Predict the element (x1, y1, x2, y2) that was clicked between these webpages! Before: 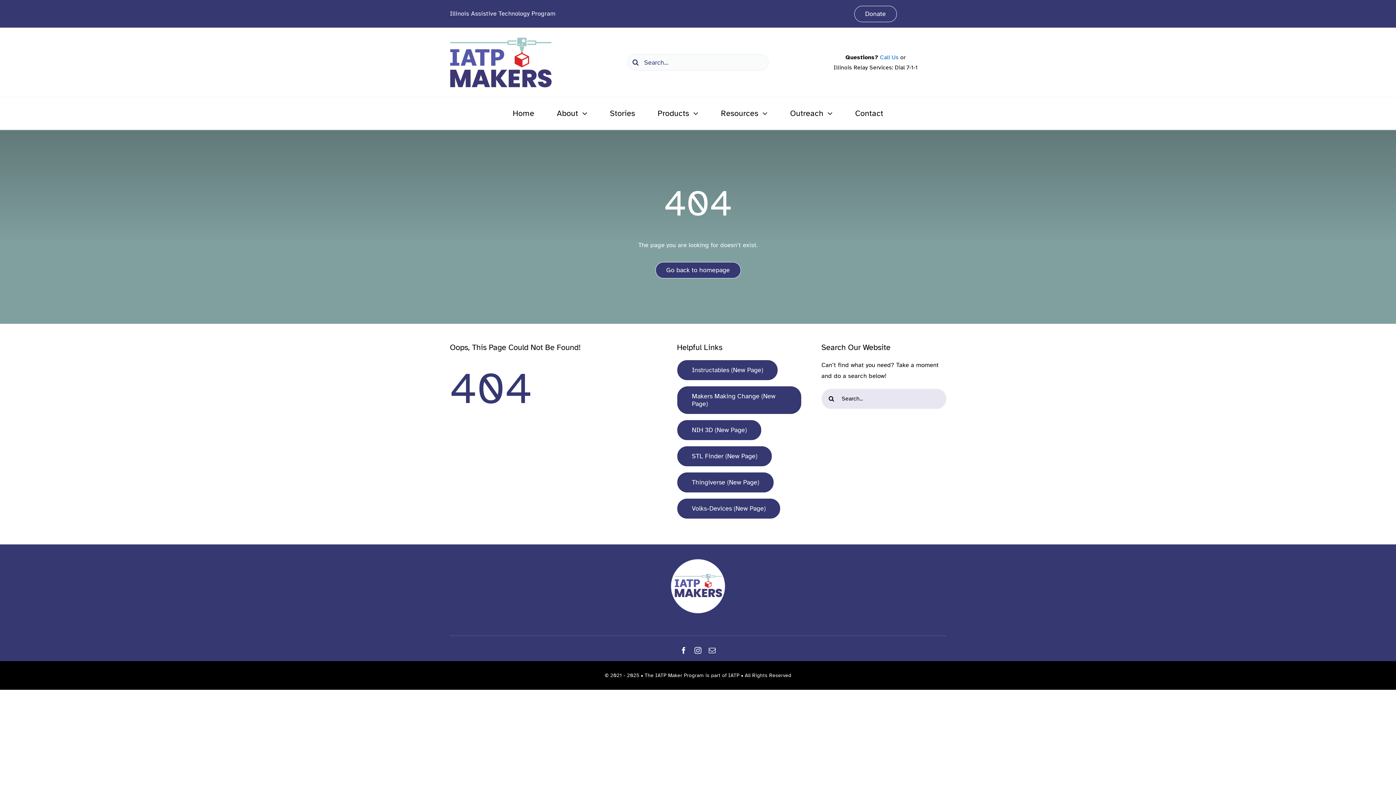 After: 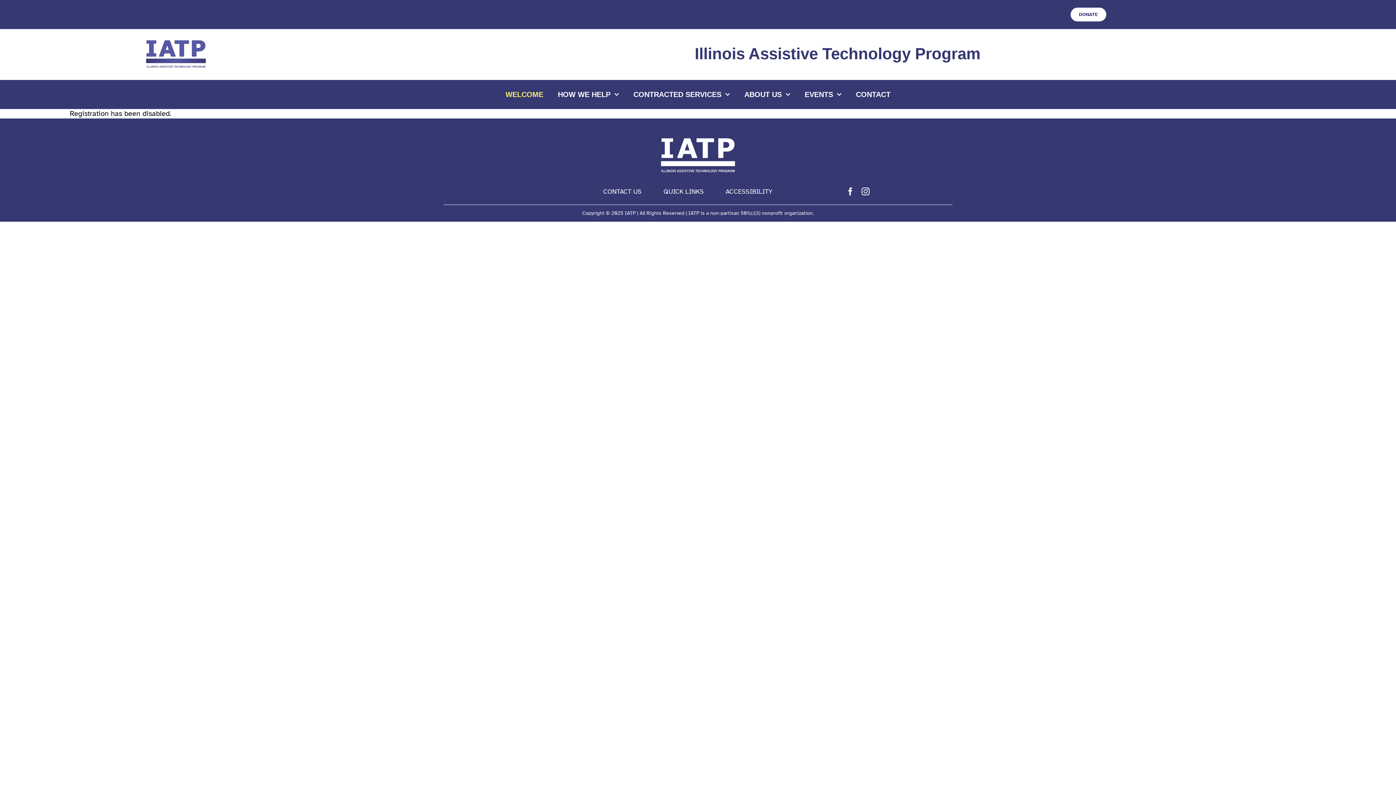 Action: bbox: (670, 558, 725, 566) label: Makers Logo round